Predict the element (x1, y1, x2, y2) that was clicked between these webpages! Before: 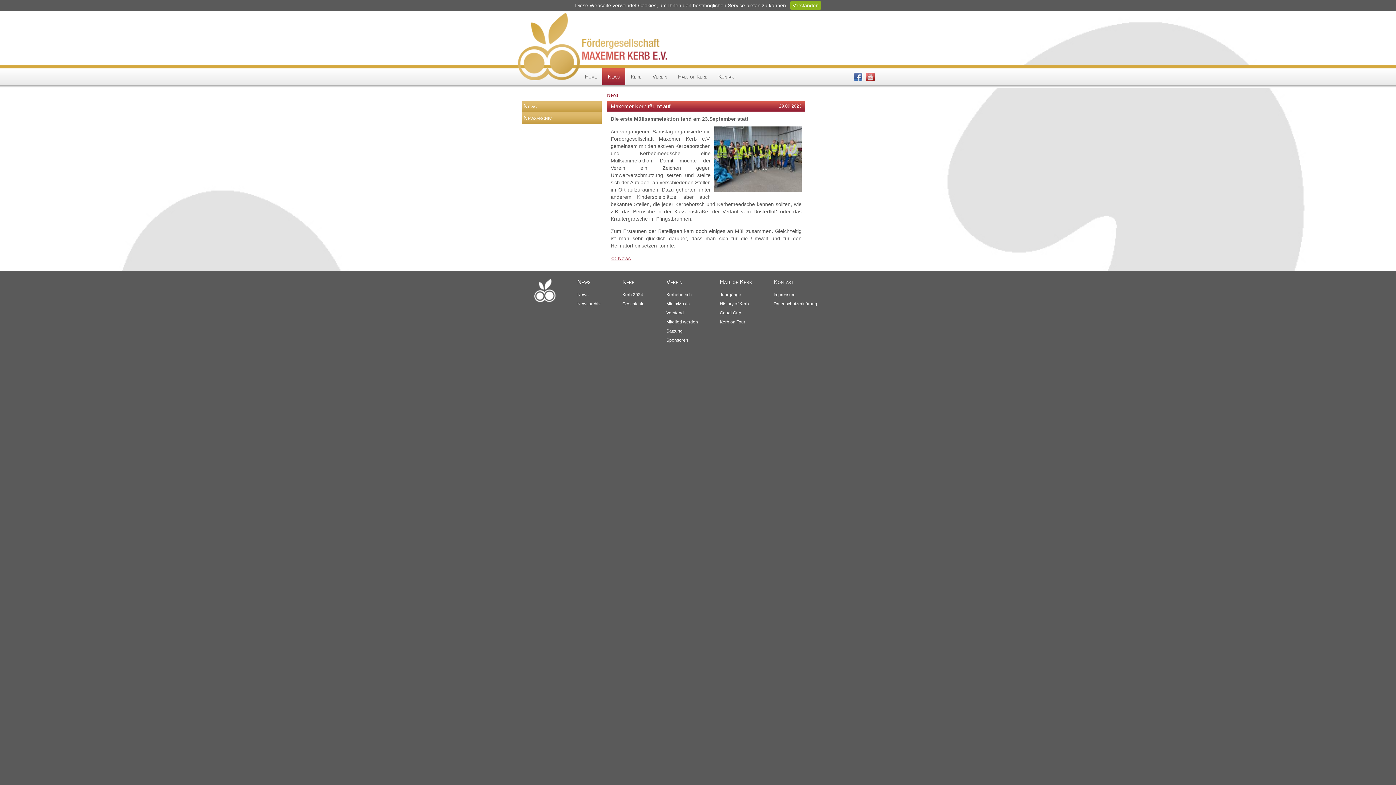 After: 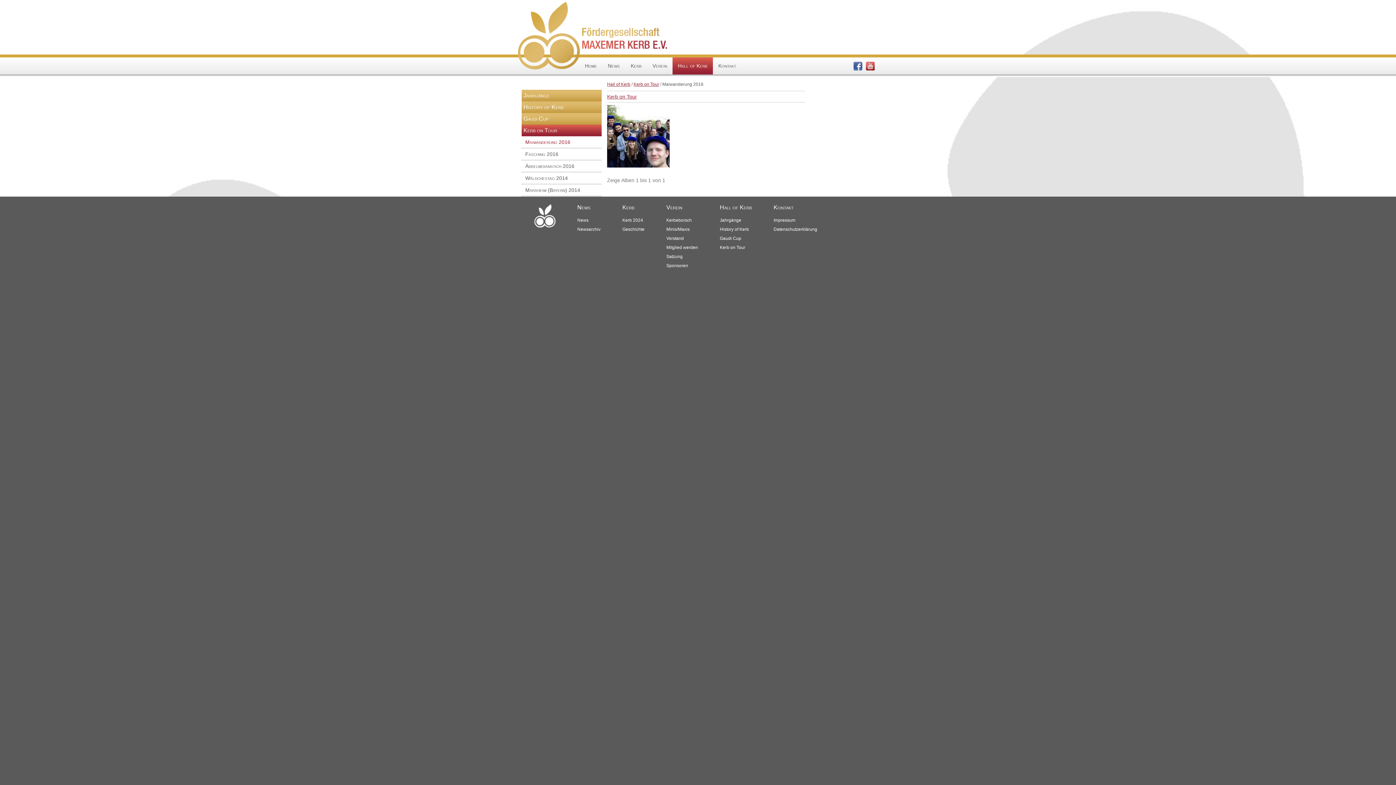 Action: bbox: (716, 318, 749, 325) label: Kerb on Tour